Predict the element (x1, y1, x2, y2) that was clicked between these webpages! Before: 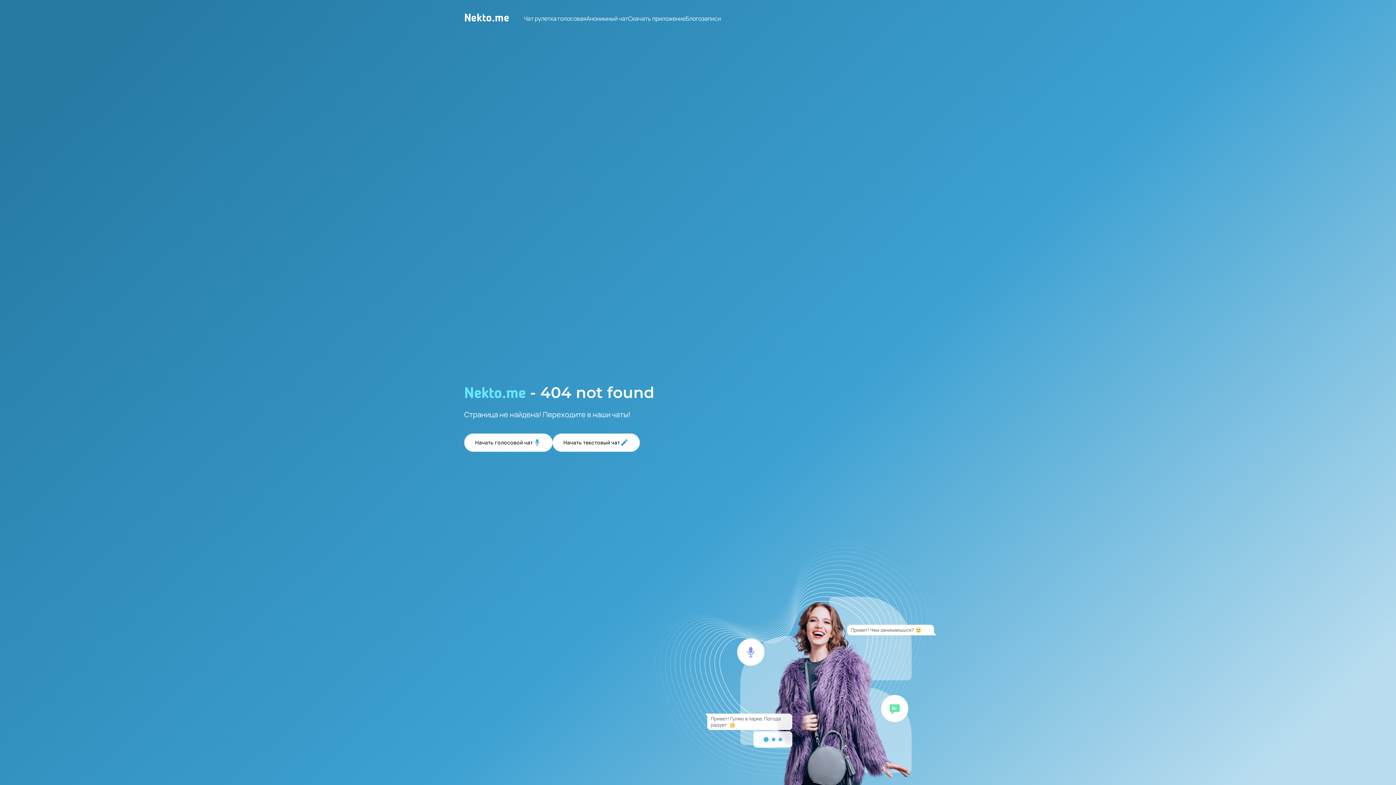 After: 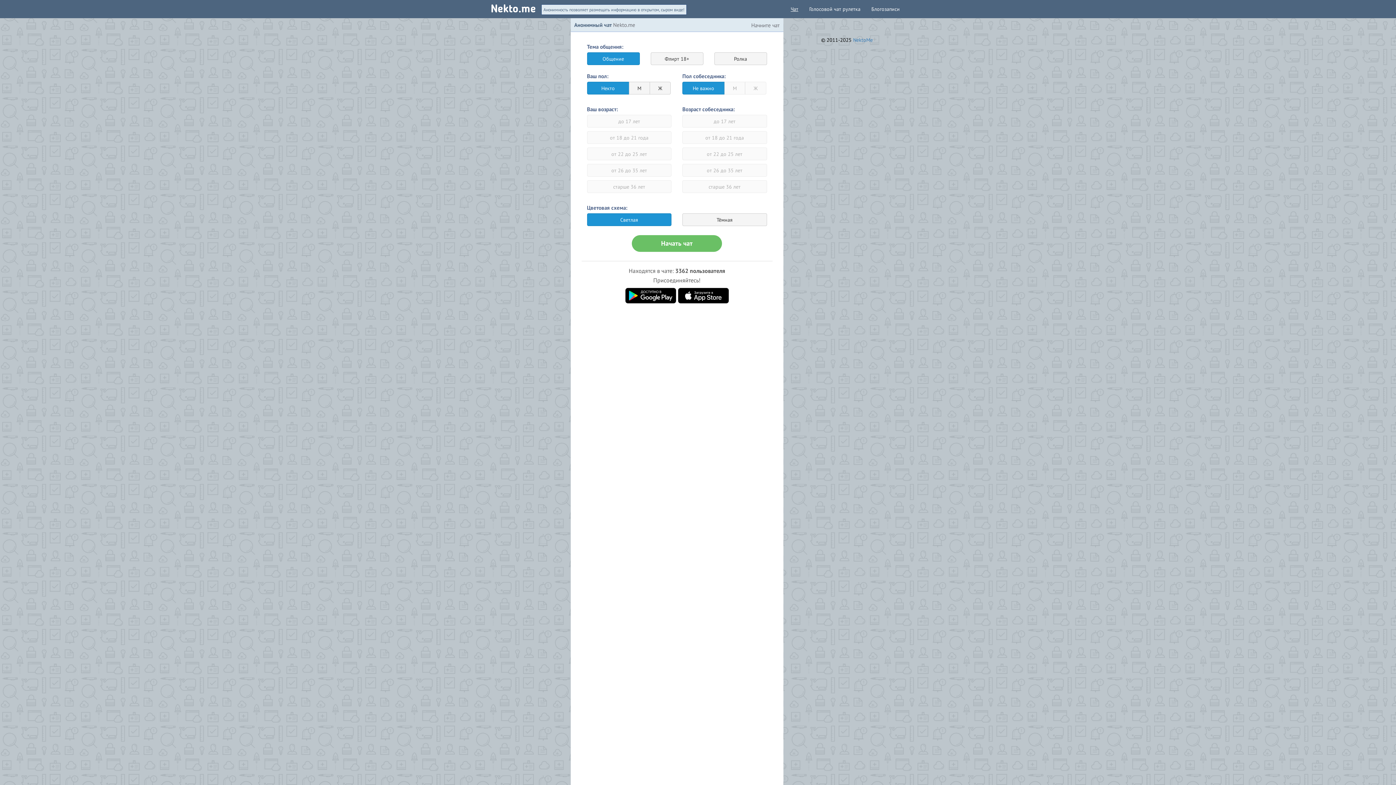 Action: label: Начать текстовый чат bbox: (552, 433, 639, 451)